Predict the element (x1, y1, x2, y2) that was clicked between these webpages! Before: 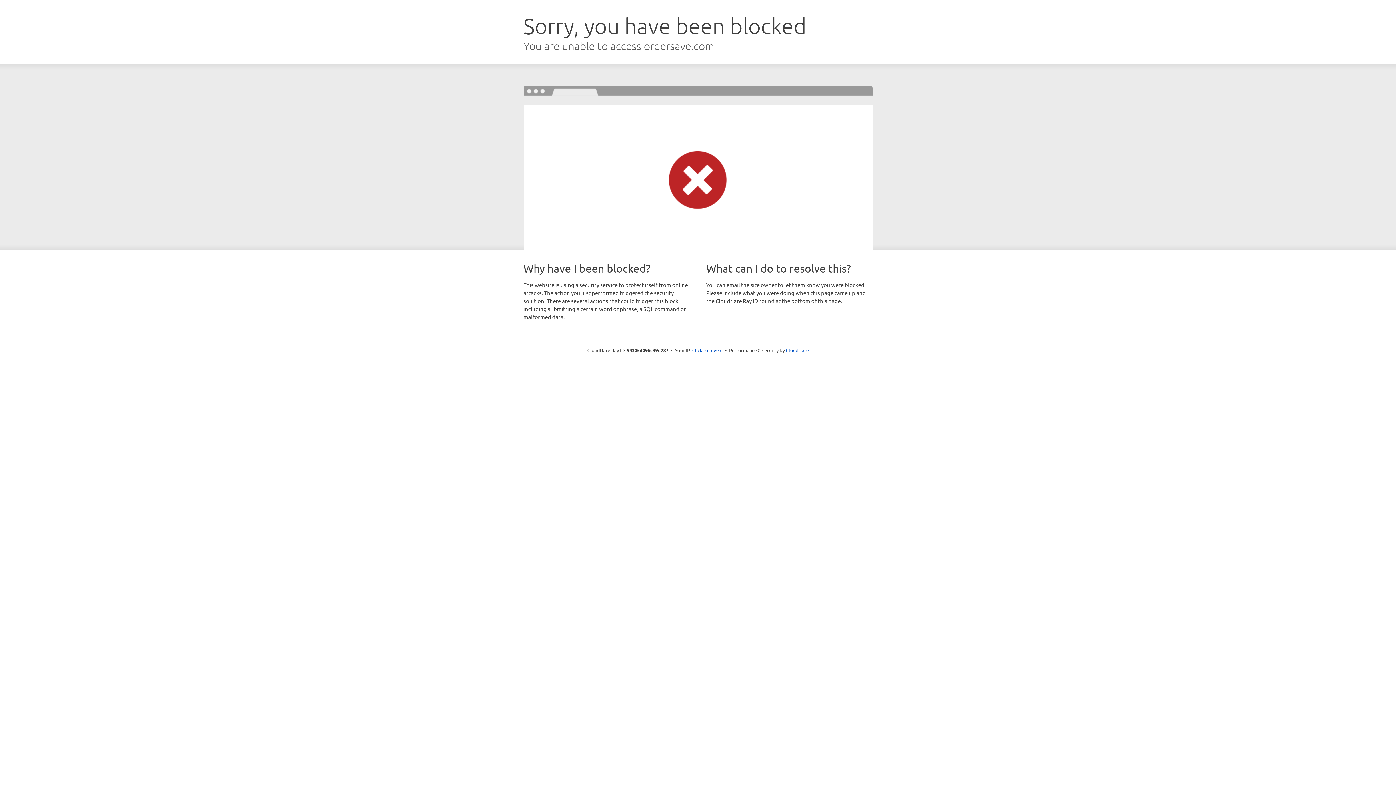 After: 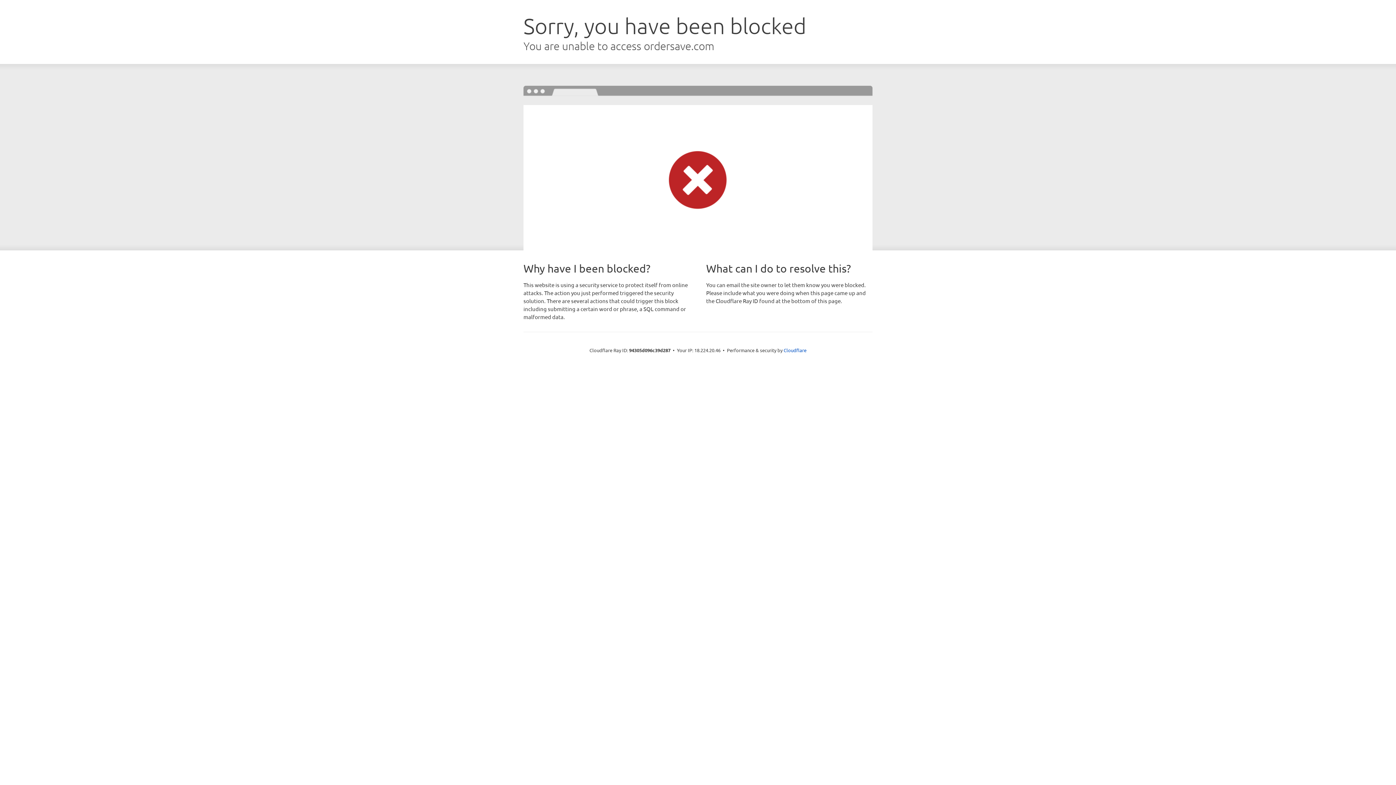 Action: label: Click to reveal bbox: (692, 346, 722, 353)